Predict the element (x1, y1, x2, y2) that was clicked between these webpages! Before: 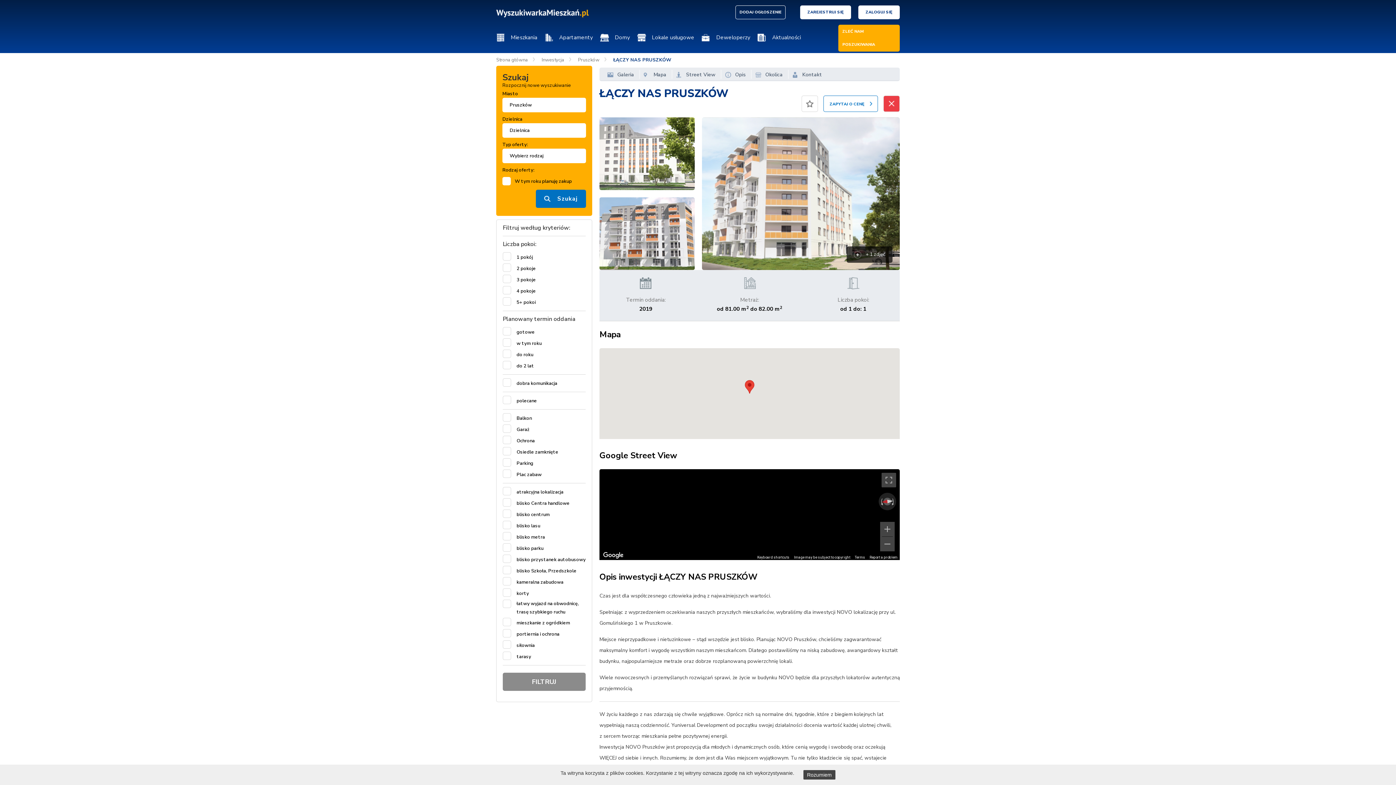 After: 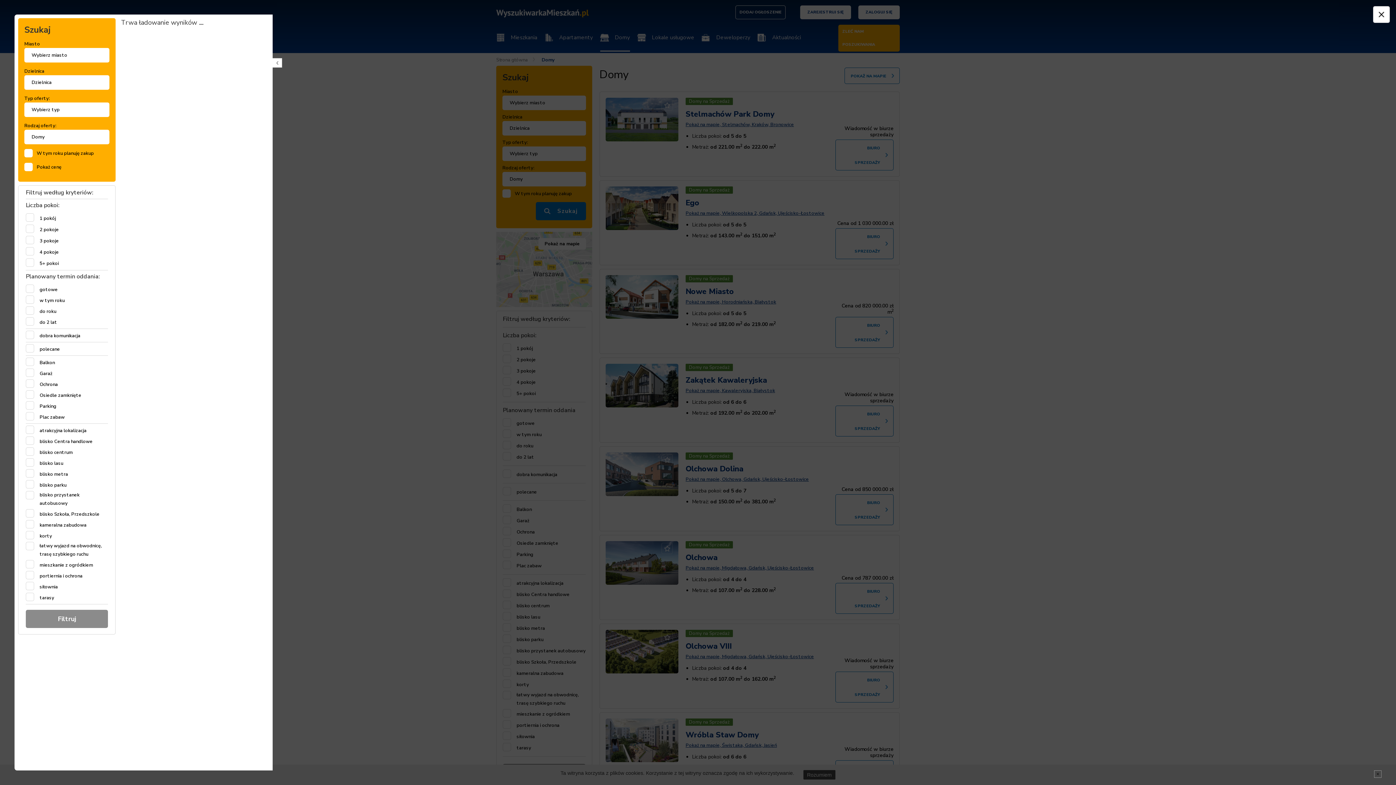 Action: label: Domy bbox: (600, 33, 630, 41)